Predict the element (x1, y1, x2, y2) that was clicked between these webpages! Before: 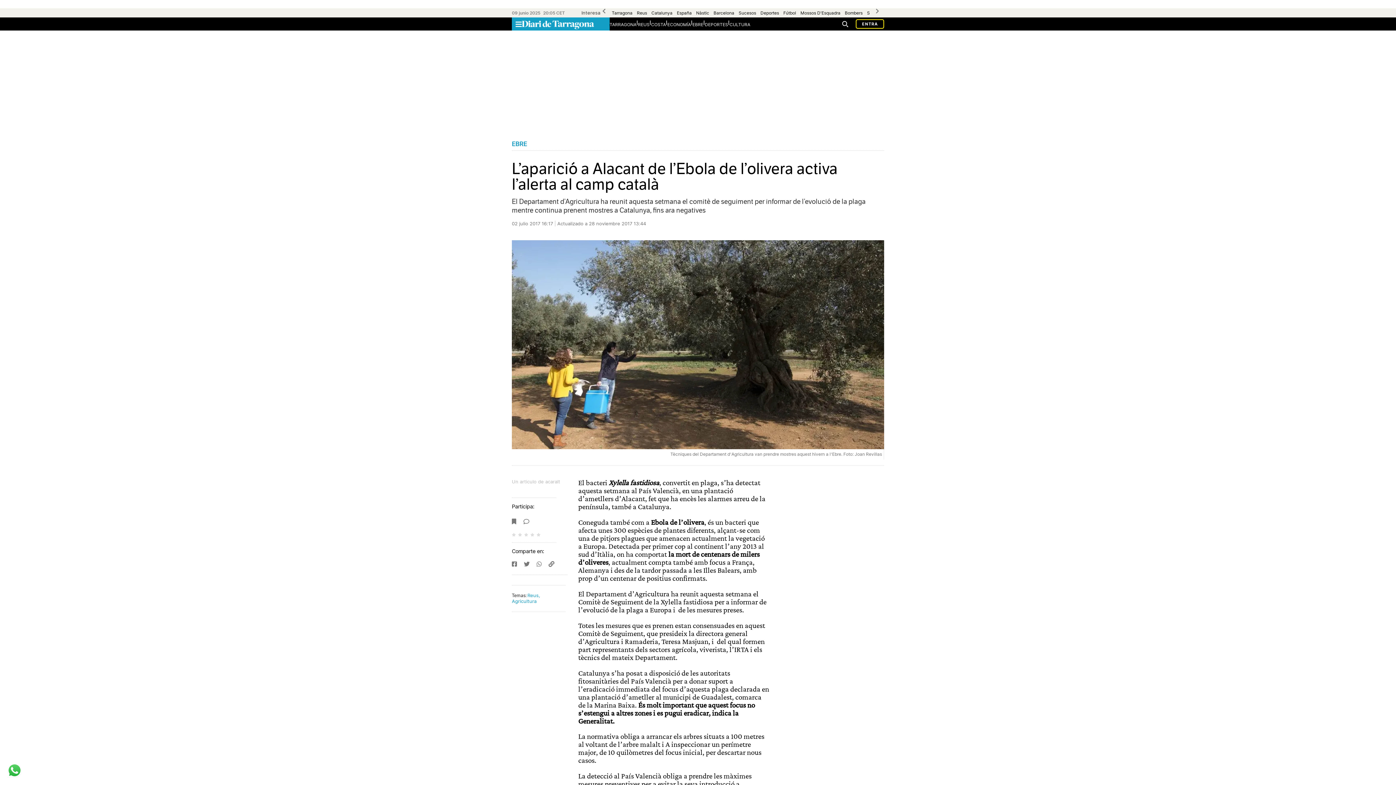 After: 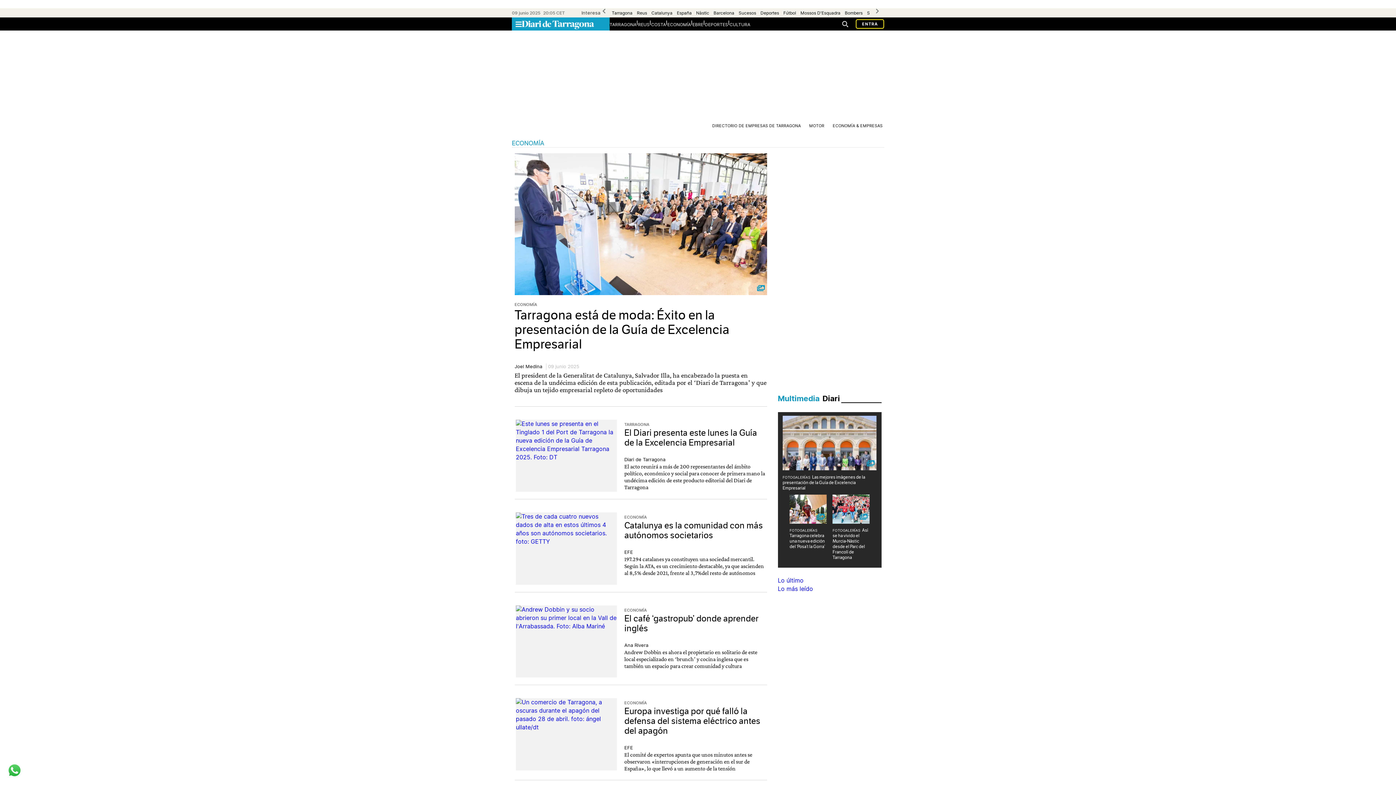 Action: label: ECONOMÍA bbox: (667, 21, 691, 27)